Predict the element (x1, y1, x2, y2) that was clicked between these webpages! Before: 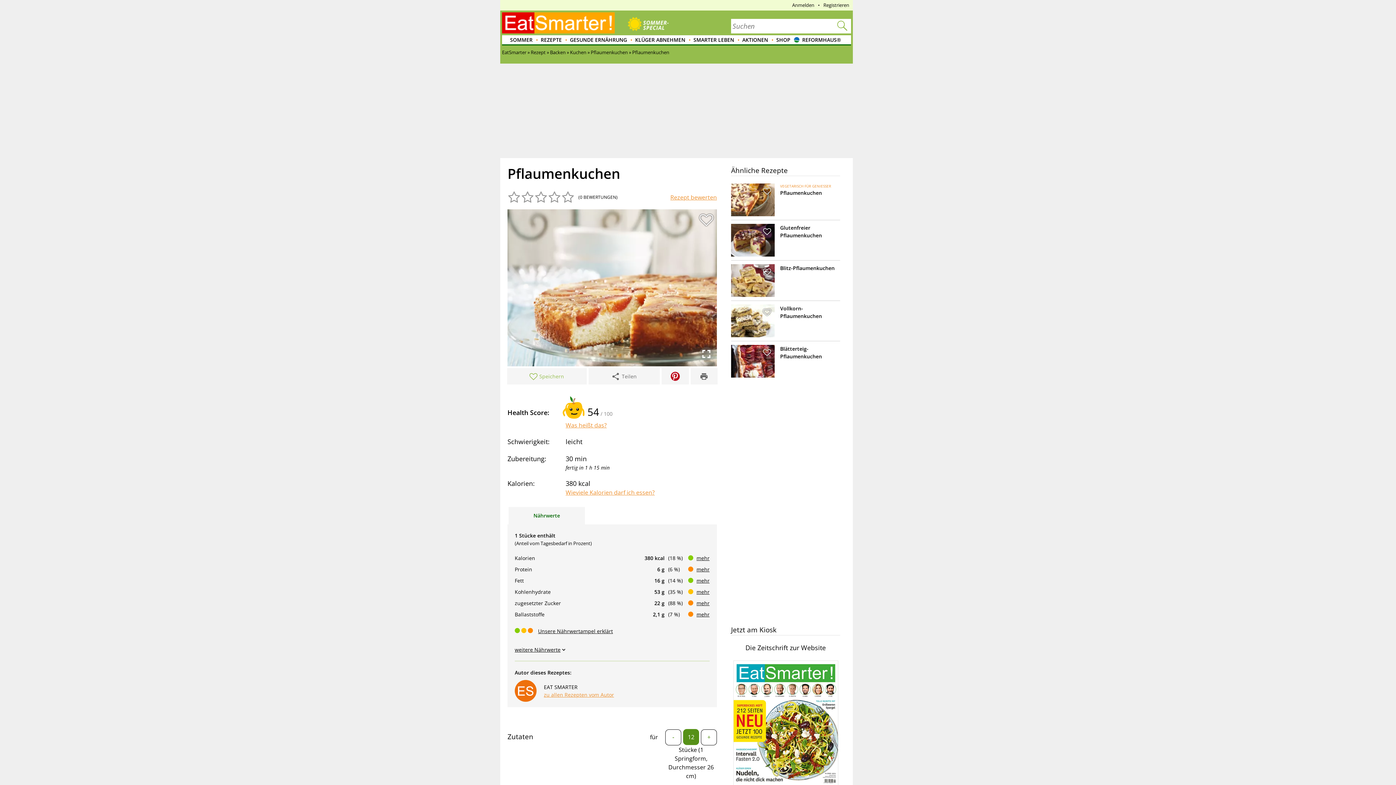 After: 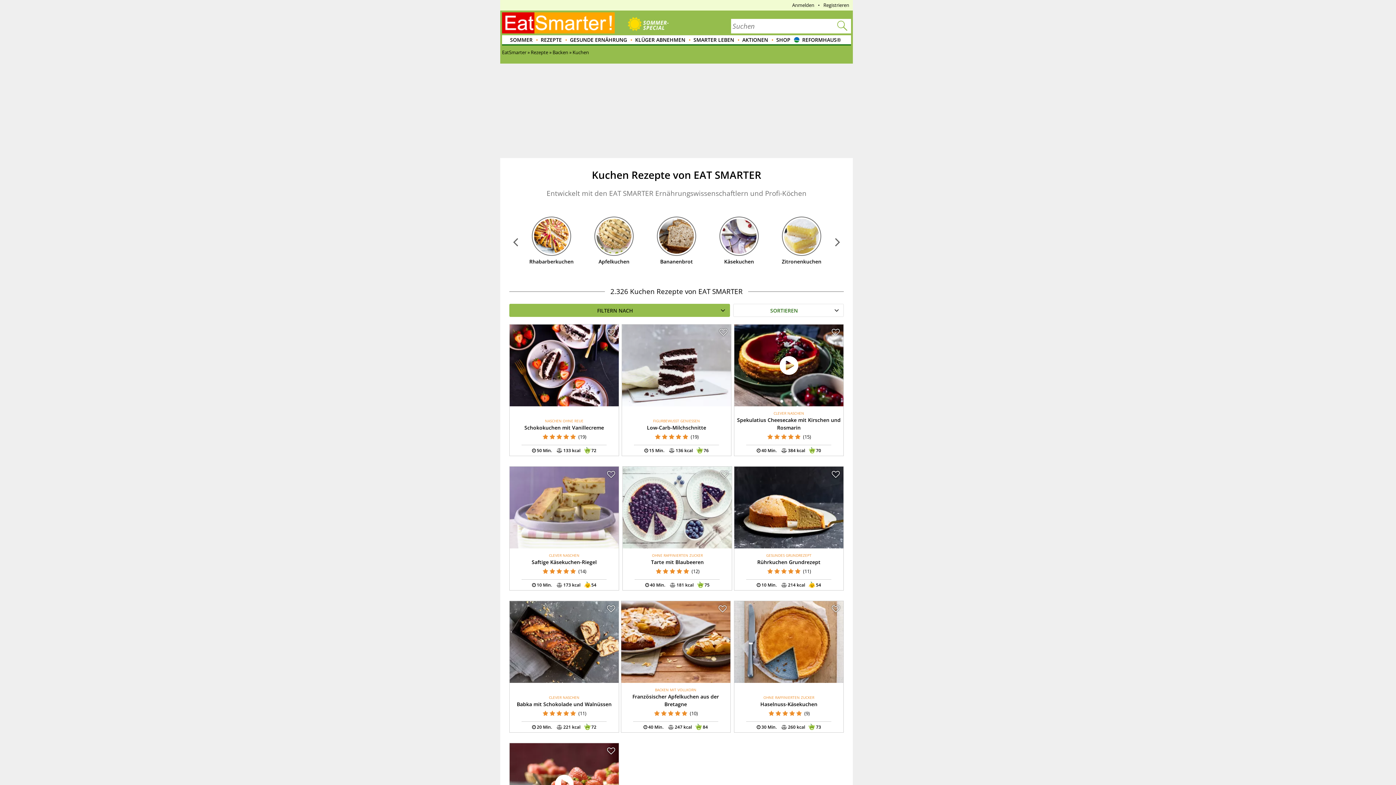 Action: bbox: (570, 49, 586, 55) label: Kuchen